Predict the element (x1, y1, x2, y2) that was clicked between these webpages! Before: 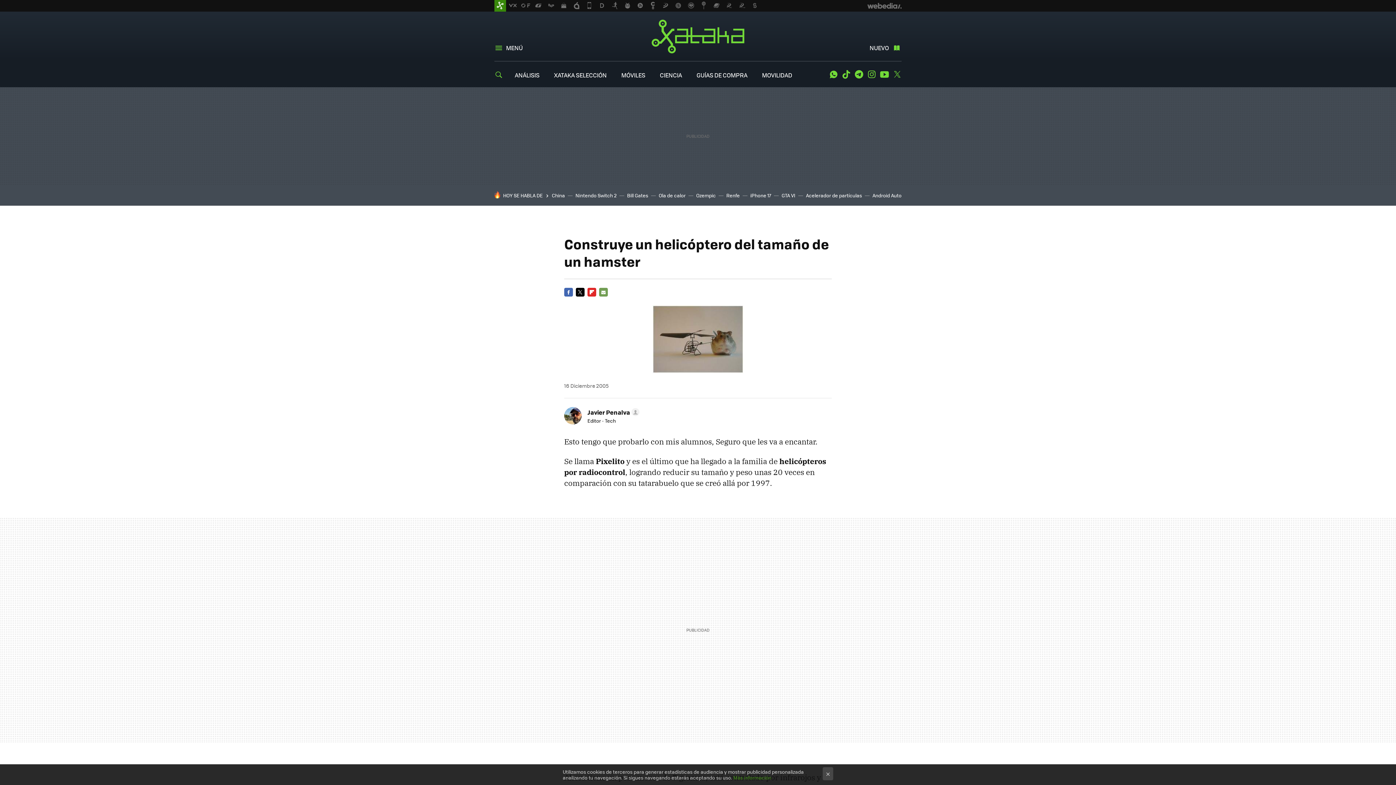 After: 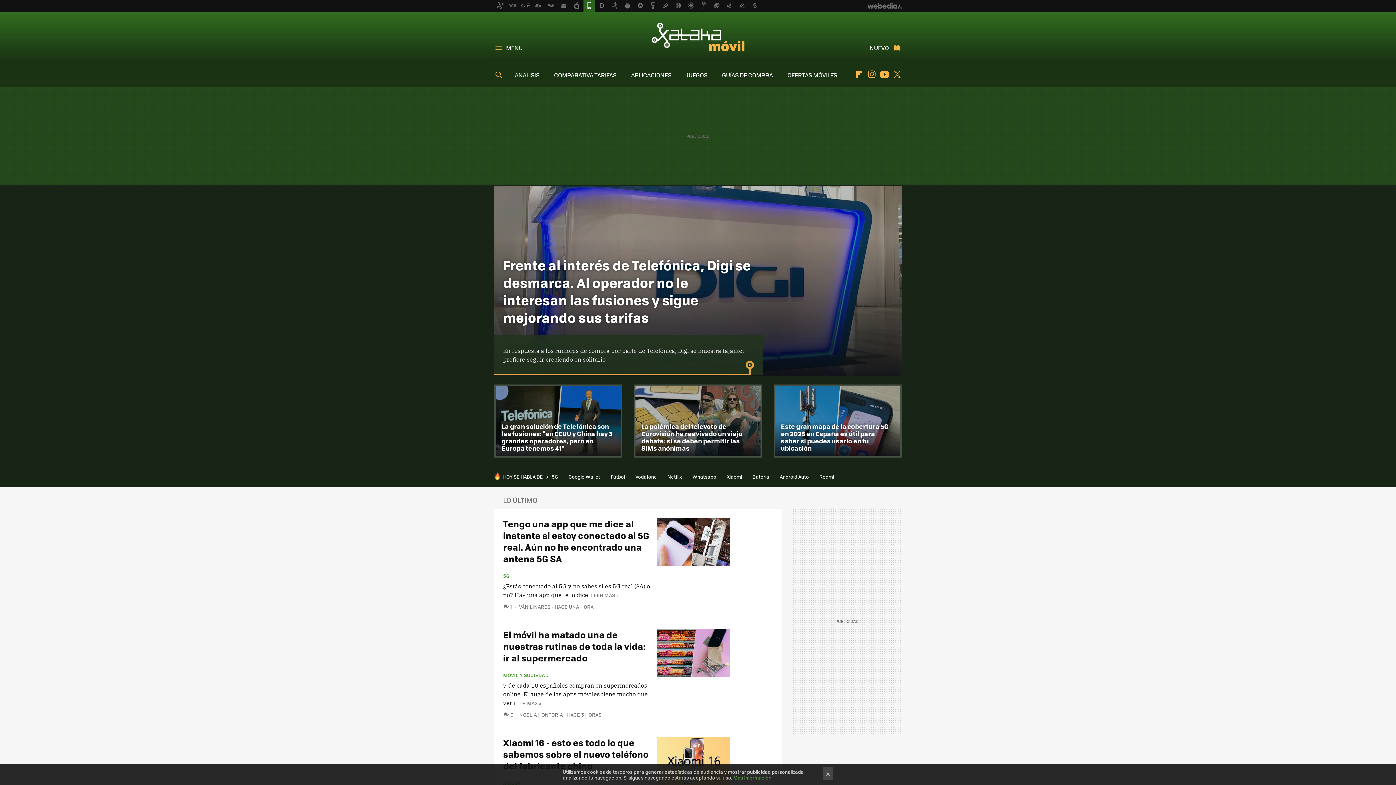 Action: bbox: (583, 0, 595, 11)